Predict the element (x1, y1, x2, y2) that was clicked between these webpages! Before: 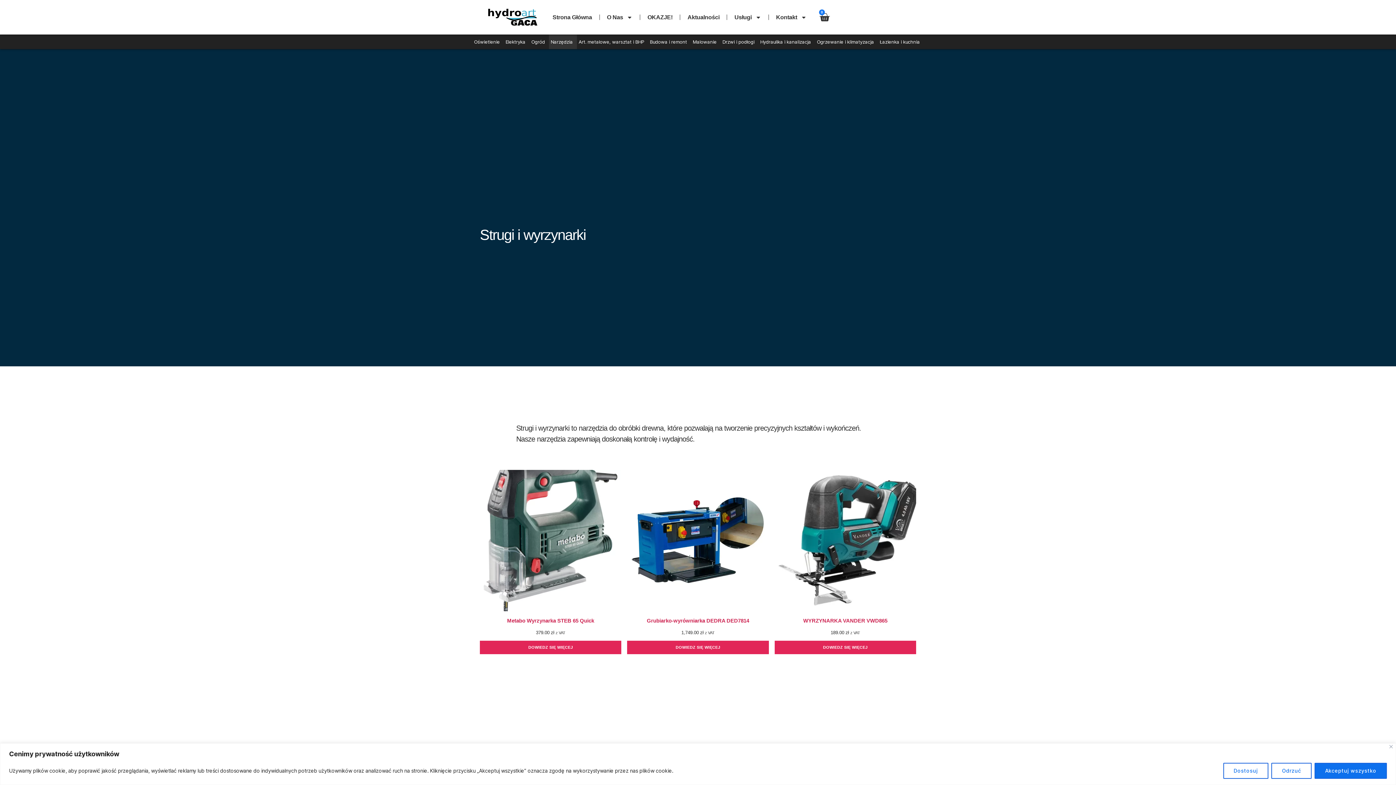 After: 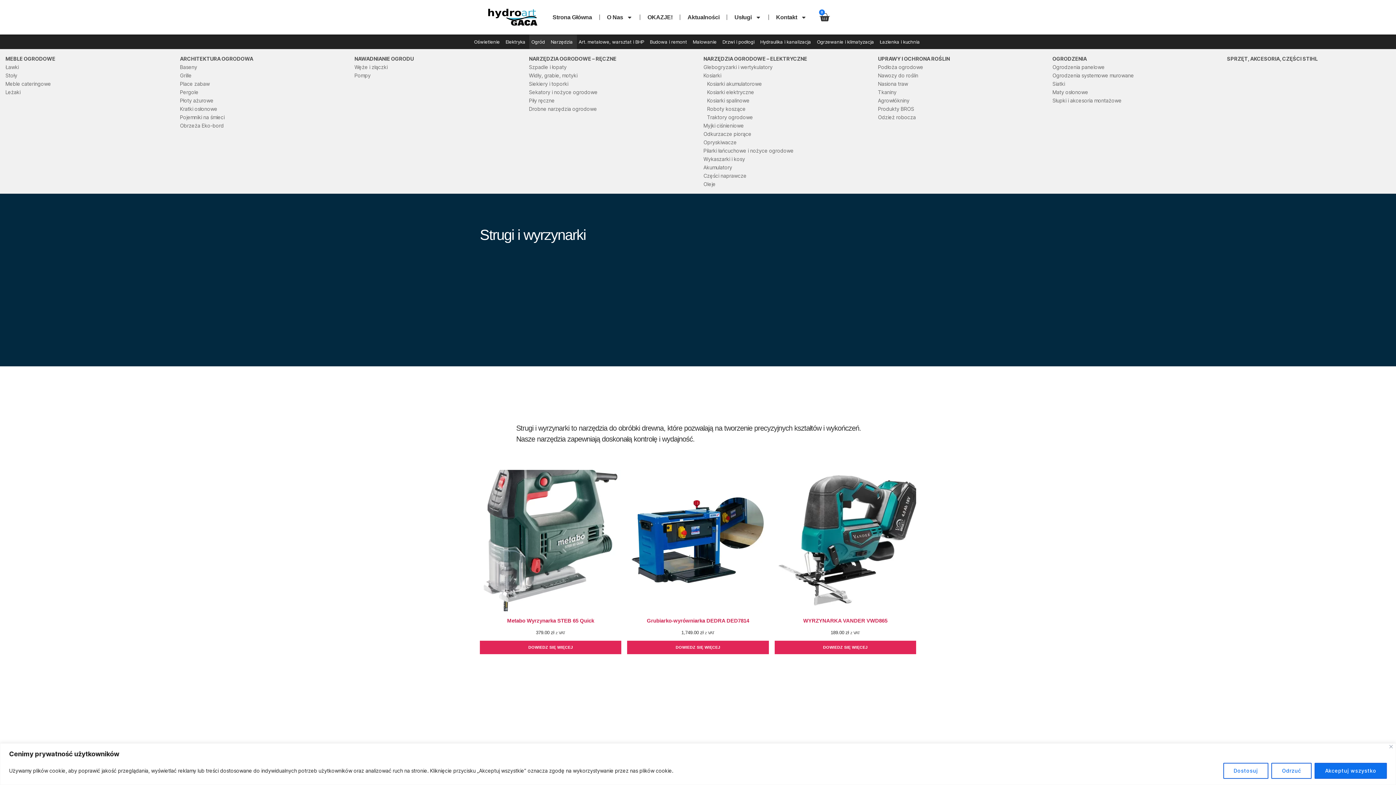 Action: bbox: (529, 34, 549, 49) label: Ogród